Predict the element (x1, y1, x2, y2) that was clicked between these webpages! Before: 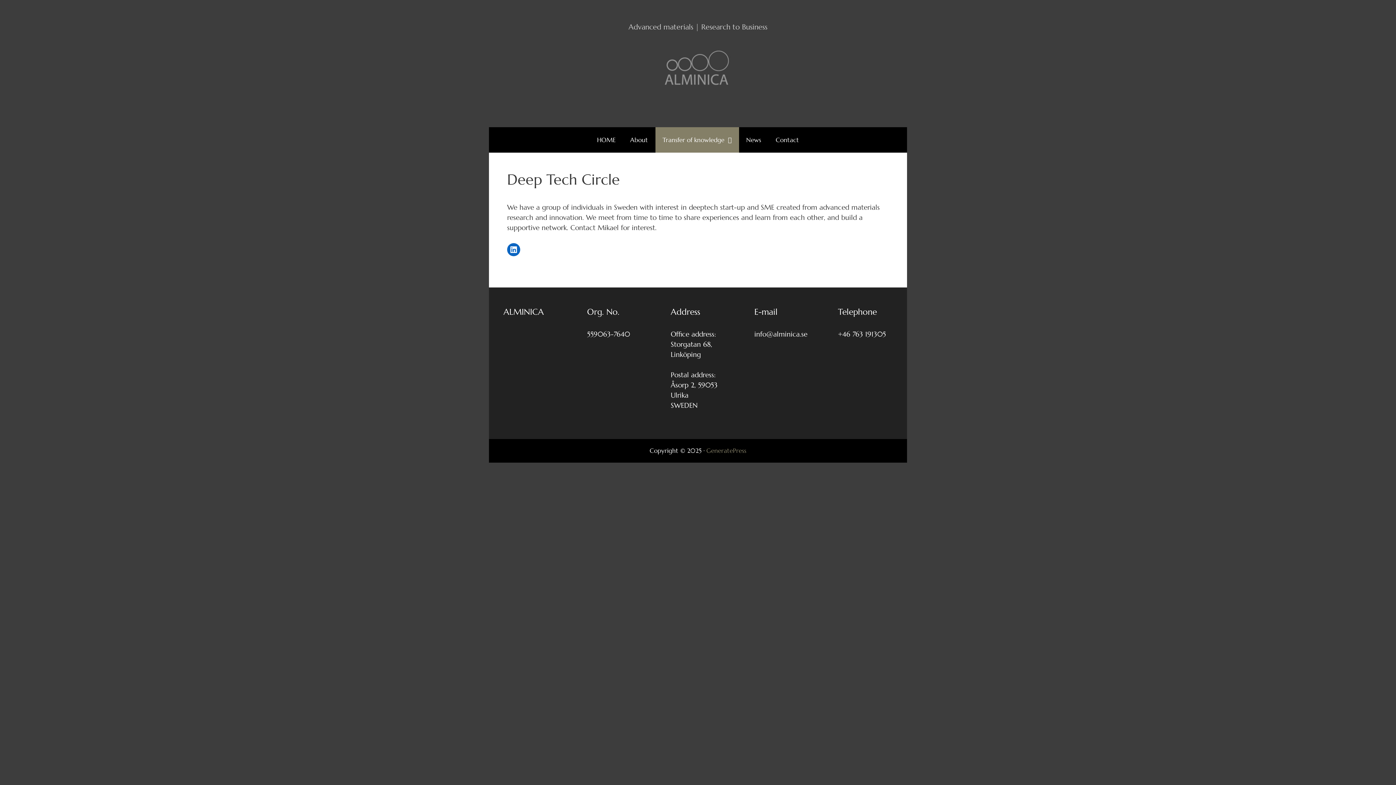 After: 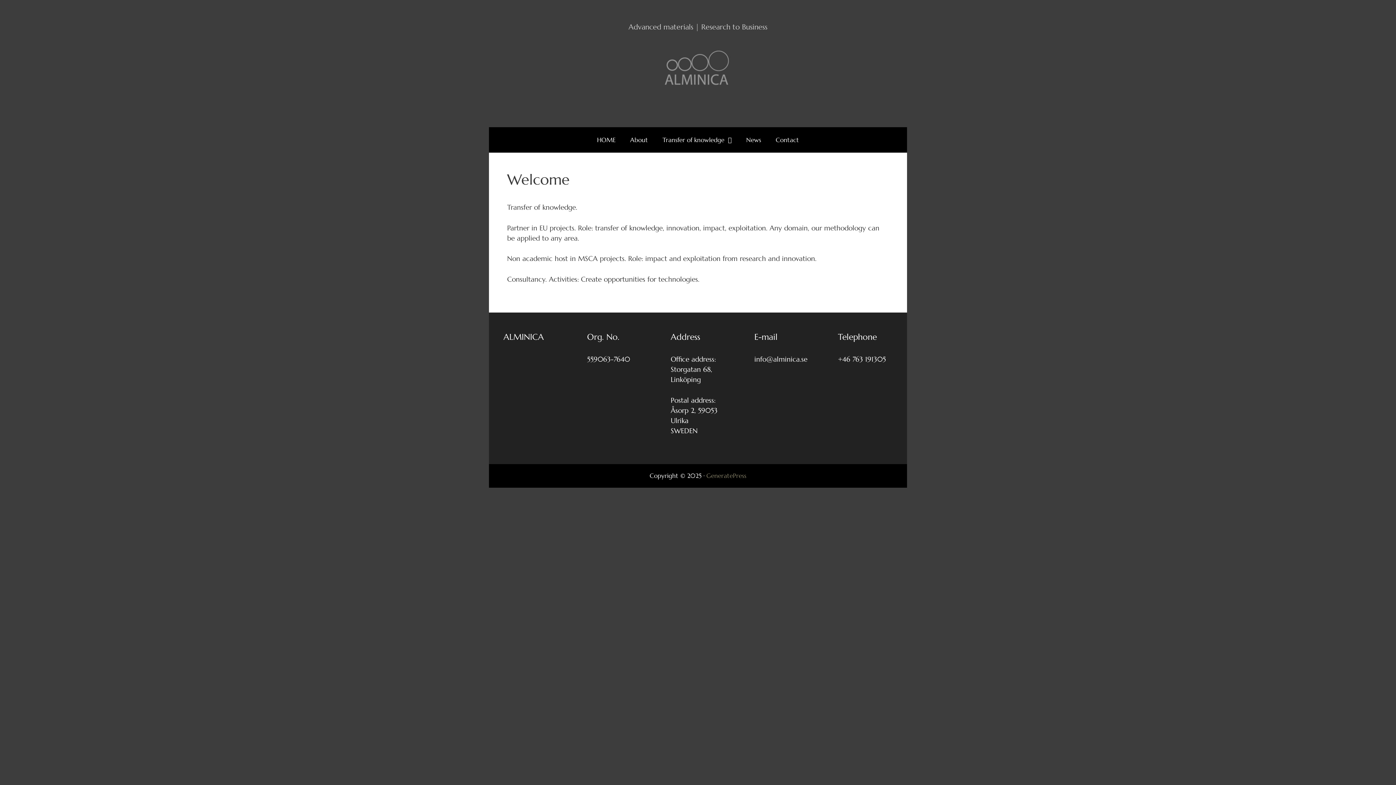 Action: bbox: (661, 63, 734, 72)